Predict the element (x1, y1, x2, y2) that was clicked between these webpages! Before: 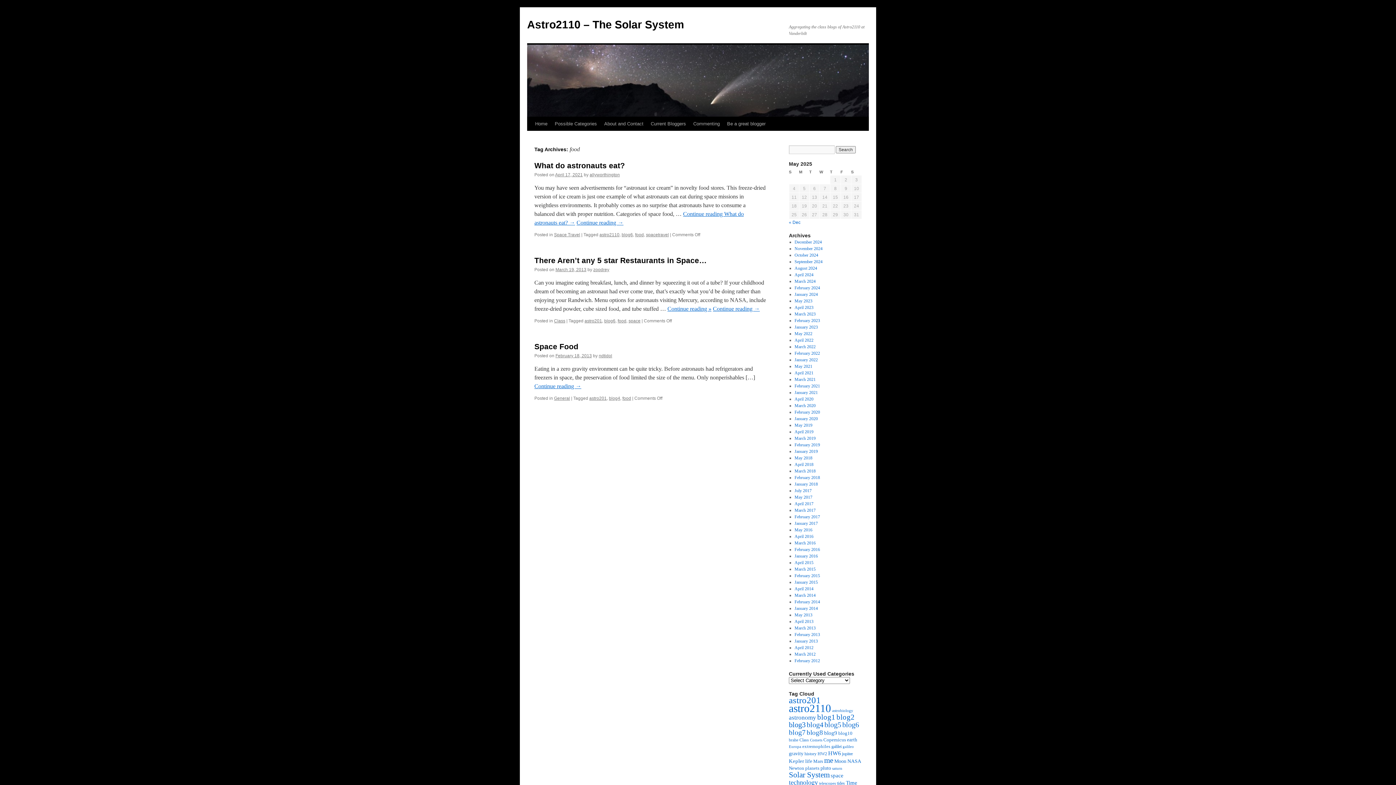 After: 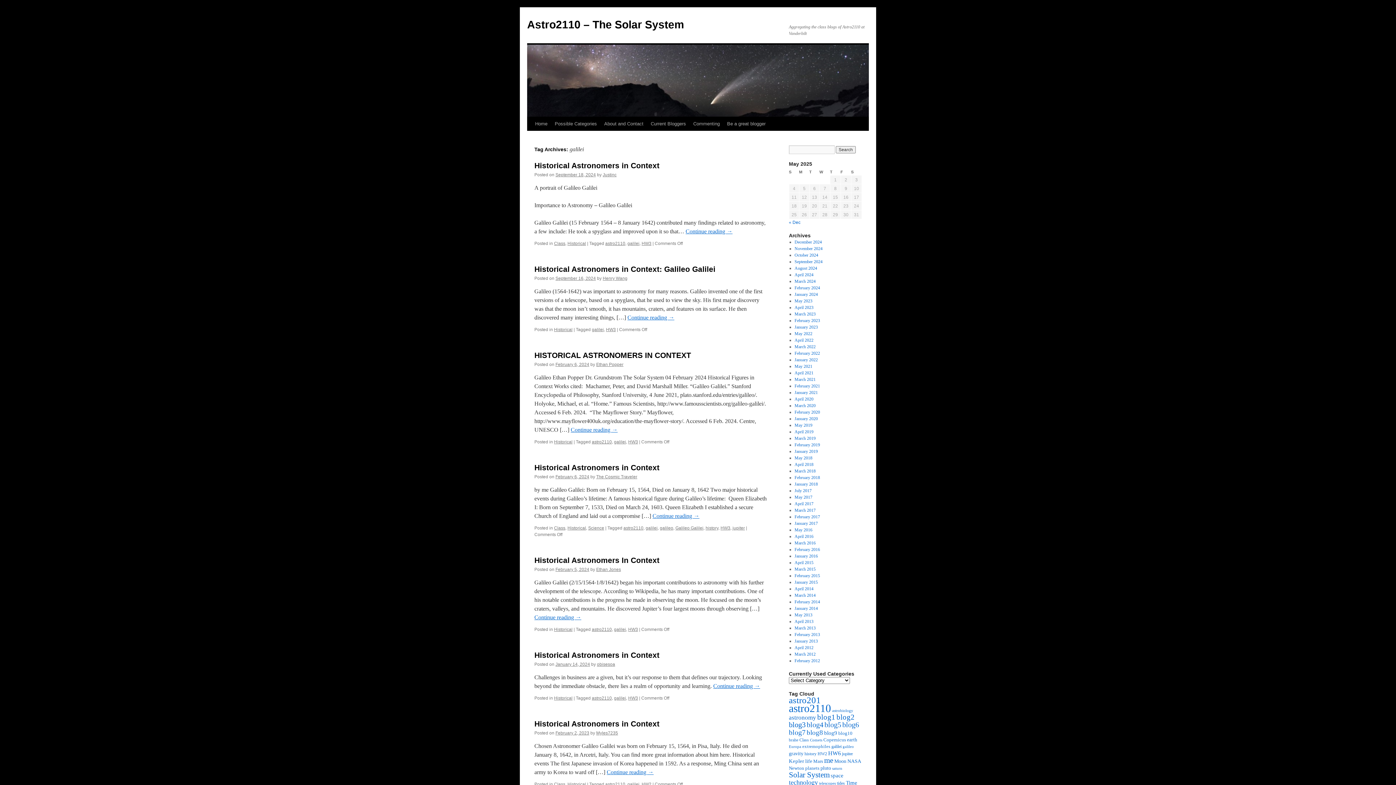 Action: bbox: (831, 744, 841, 749) label: galilei (69 items)